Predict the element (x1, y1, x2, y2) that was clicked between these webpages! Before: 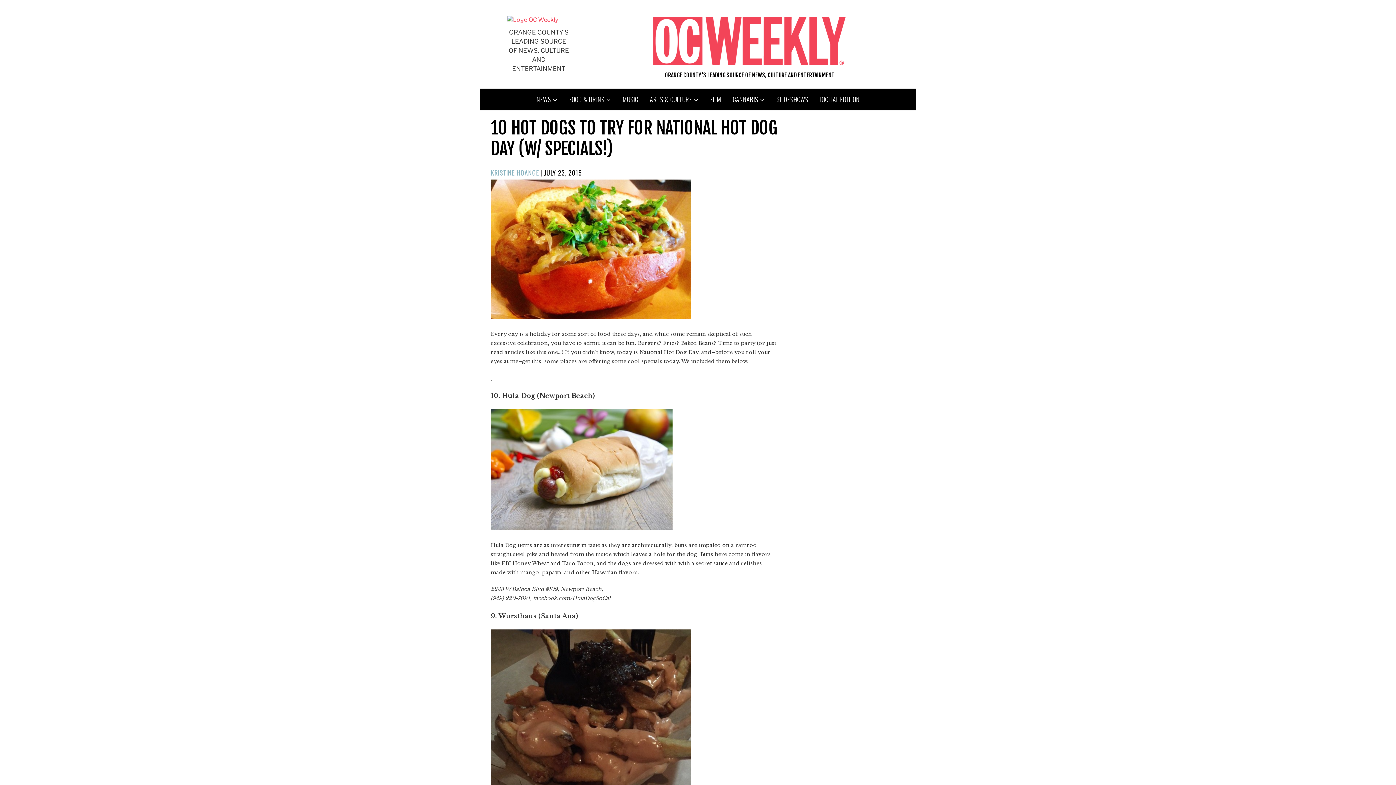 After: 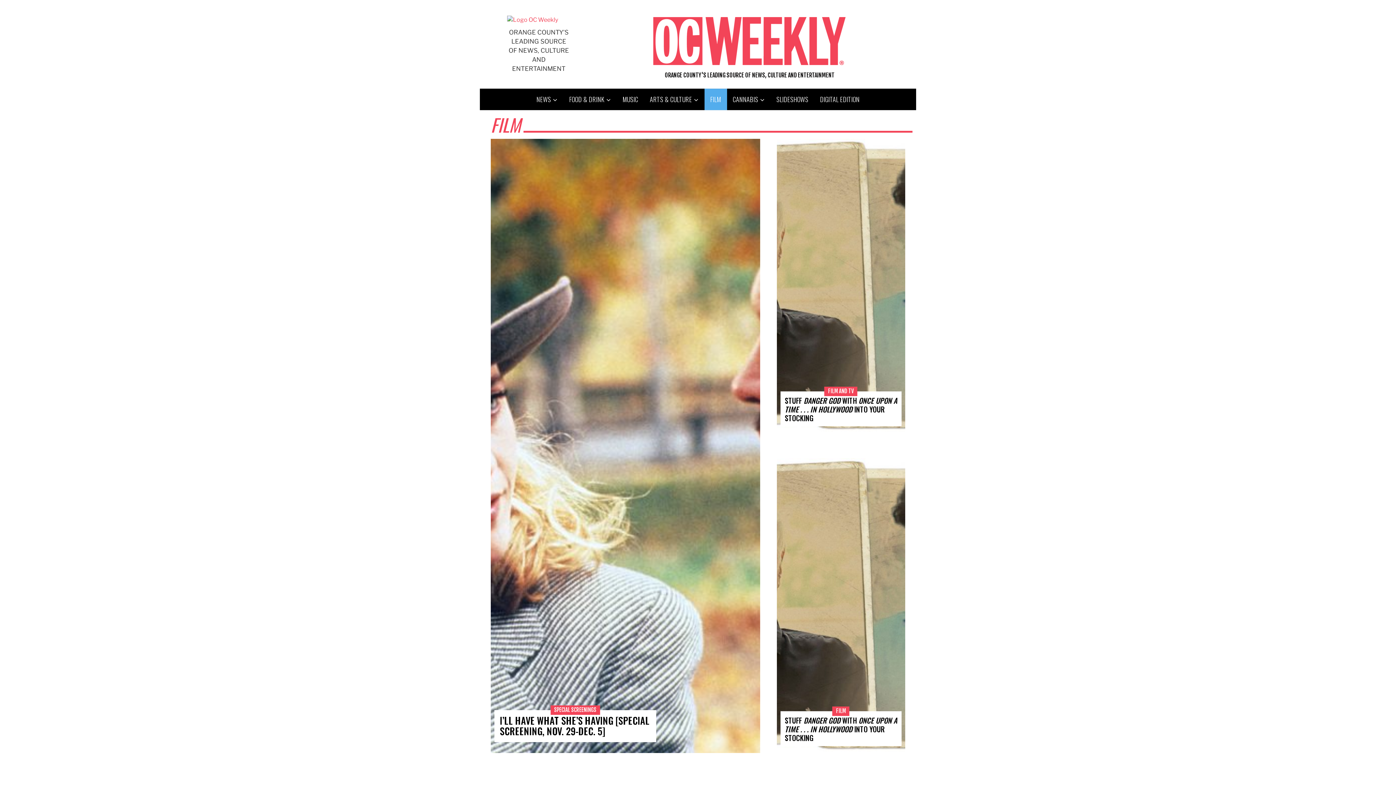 Action: label: FILM bbox: (704, 88, 727, 110)